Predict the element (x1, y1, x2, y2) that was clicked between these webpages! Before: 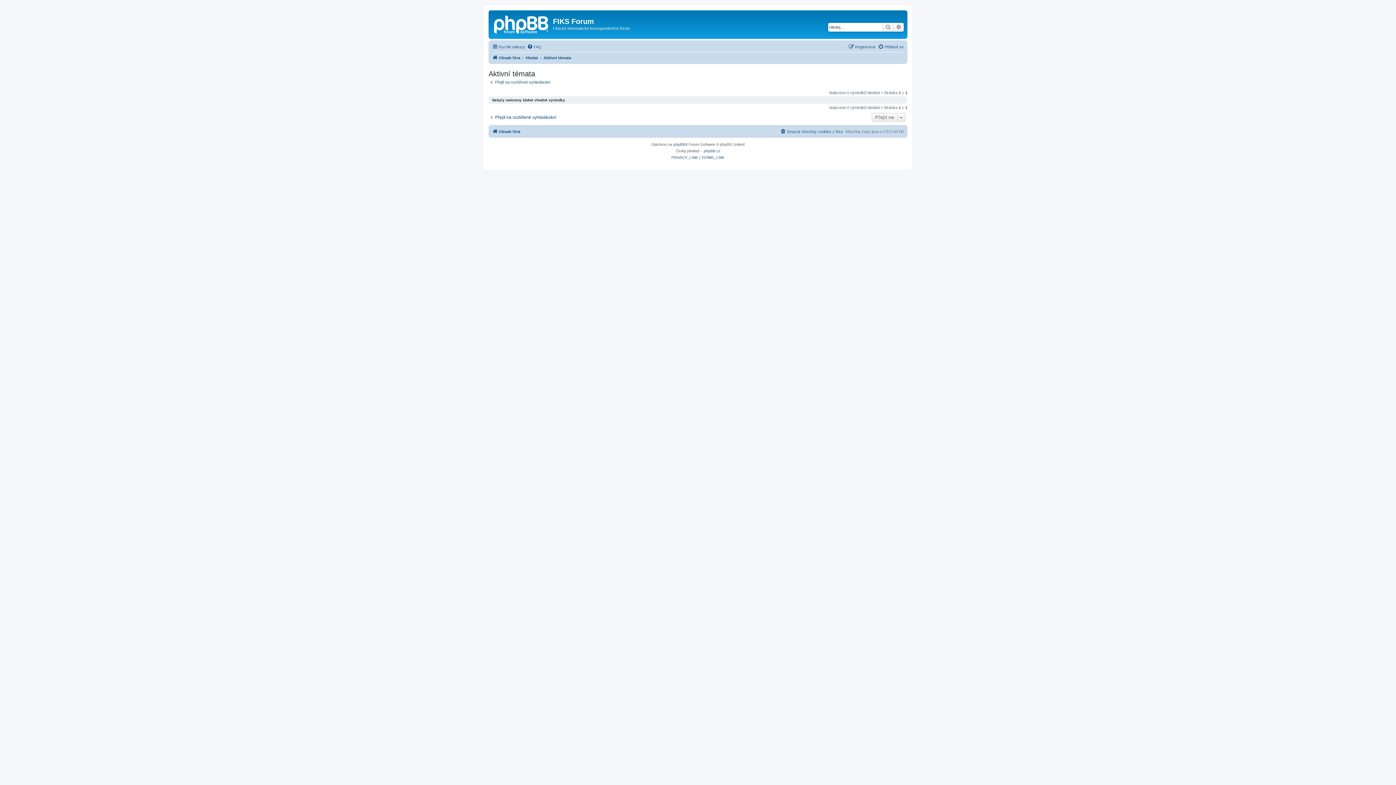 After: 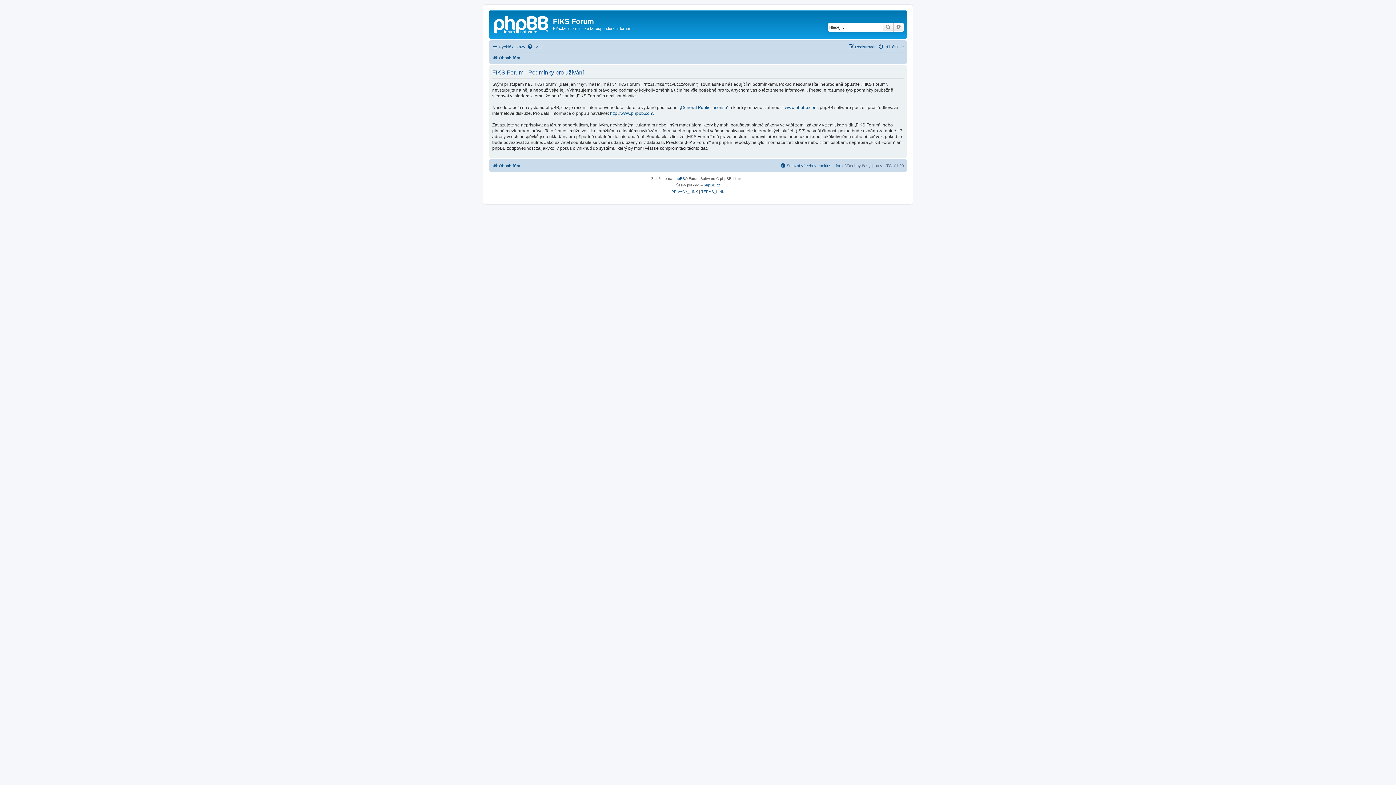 Action: bbox: (701, 154, 724, 161) label: TERMS_LINK